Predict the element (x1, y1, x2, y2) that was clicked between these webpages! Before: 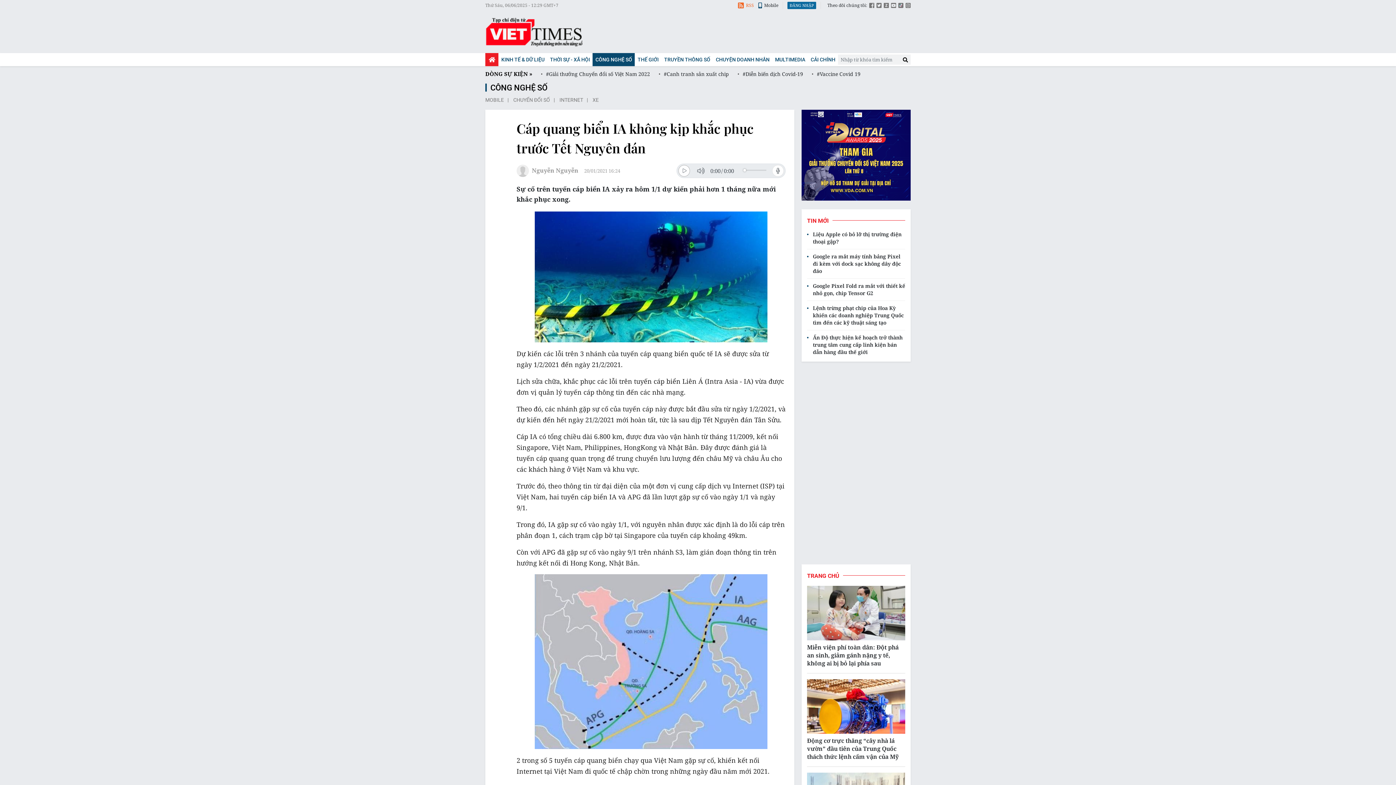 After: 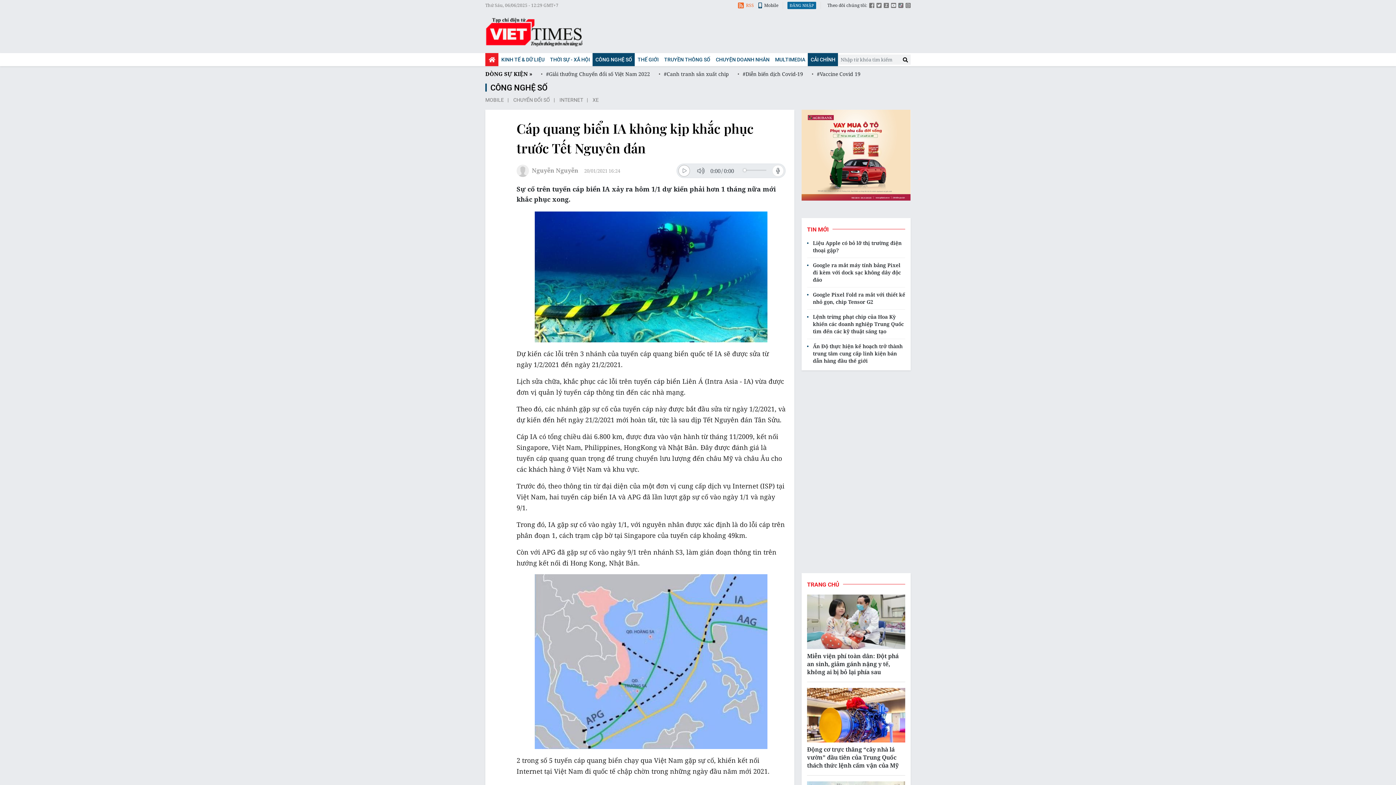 Action: bbox: (808, 53, 838, 66) label: CẢI CHÍNH